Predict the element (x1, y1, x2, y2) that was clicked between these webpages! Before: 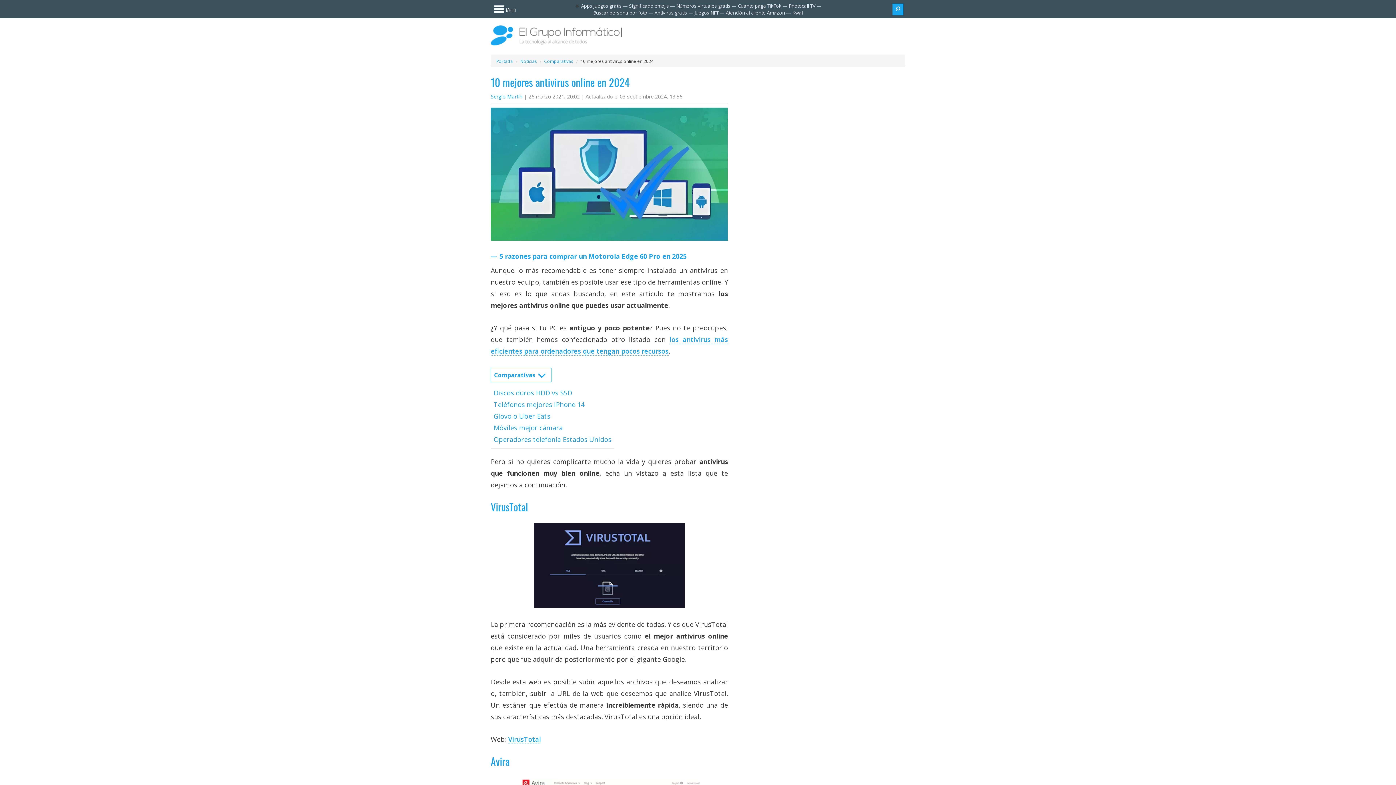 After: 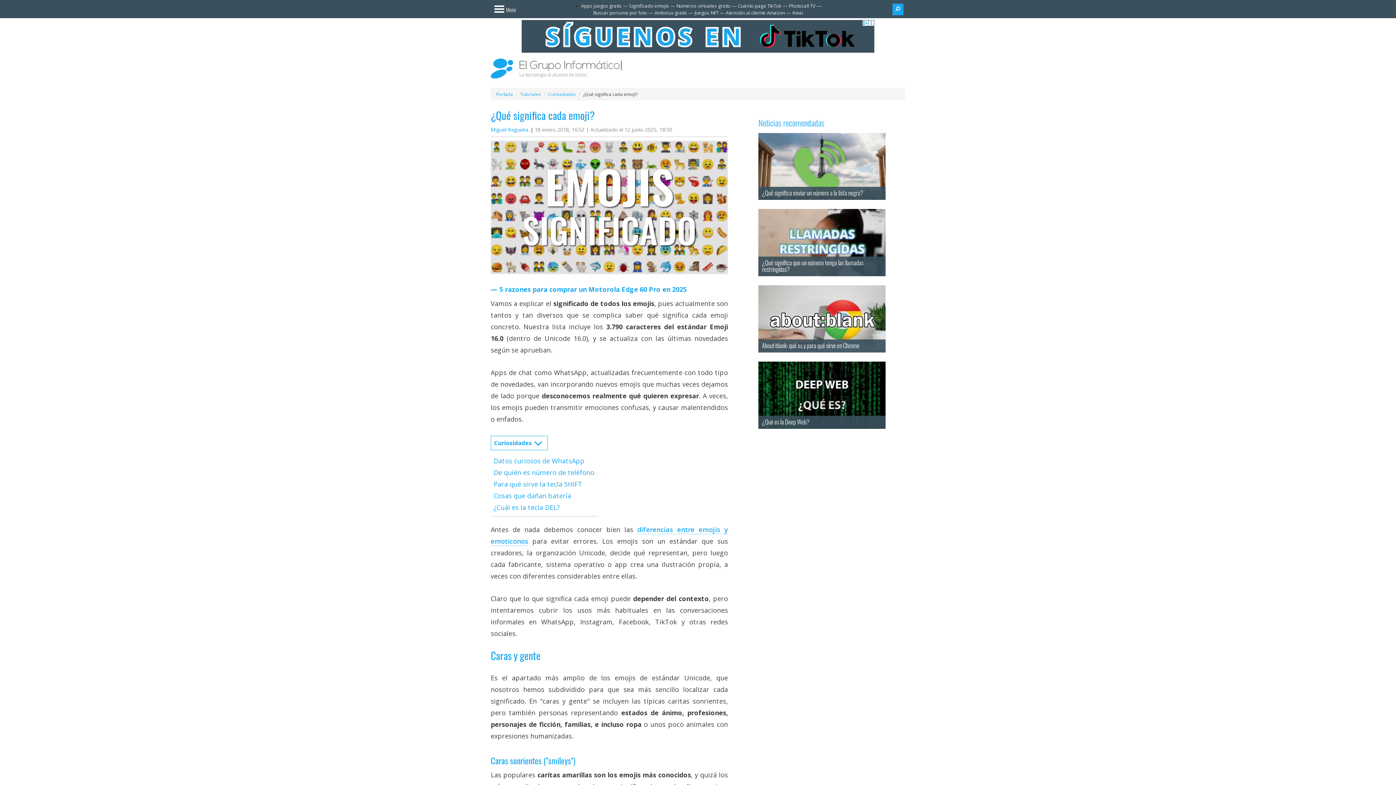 Action: bbox: (629, 2, 669, 9) label: Significado emojis